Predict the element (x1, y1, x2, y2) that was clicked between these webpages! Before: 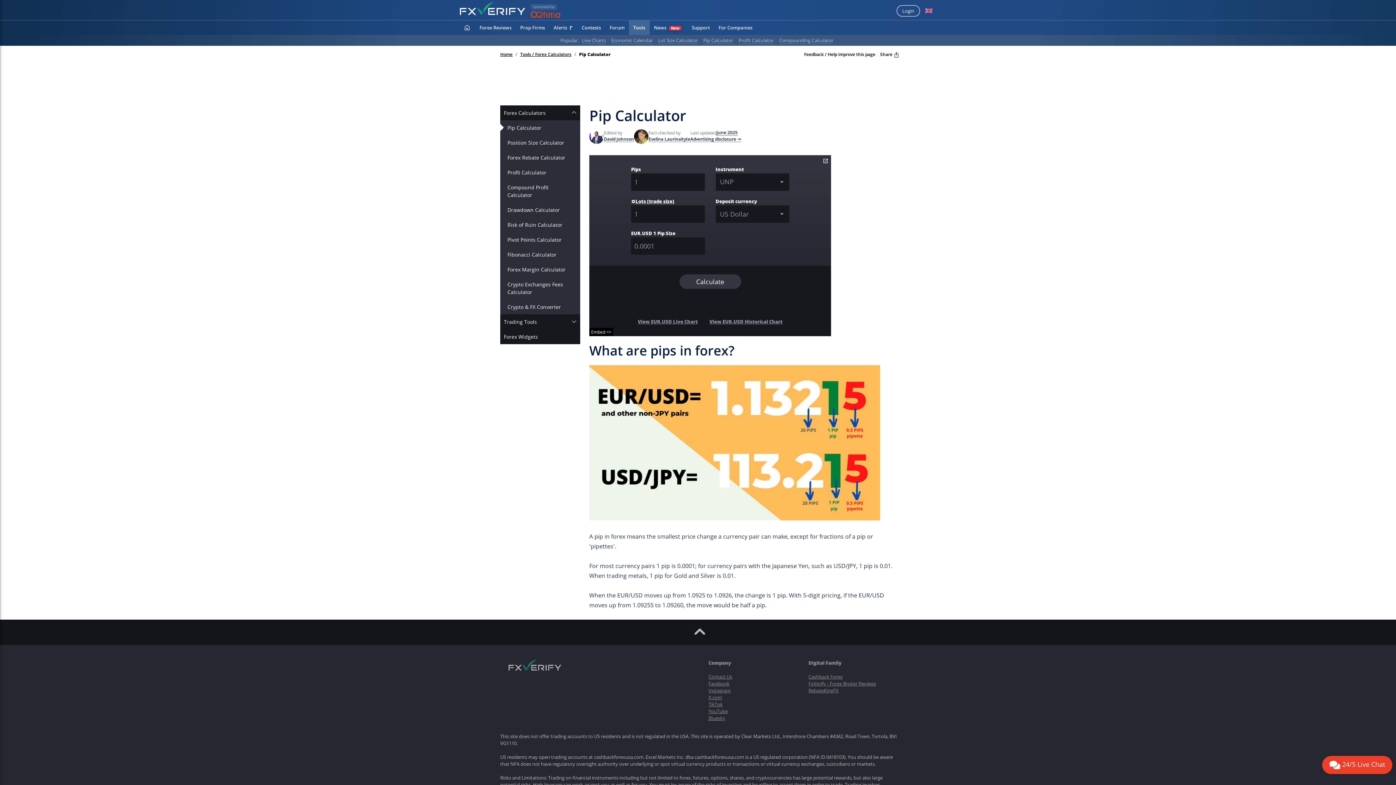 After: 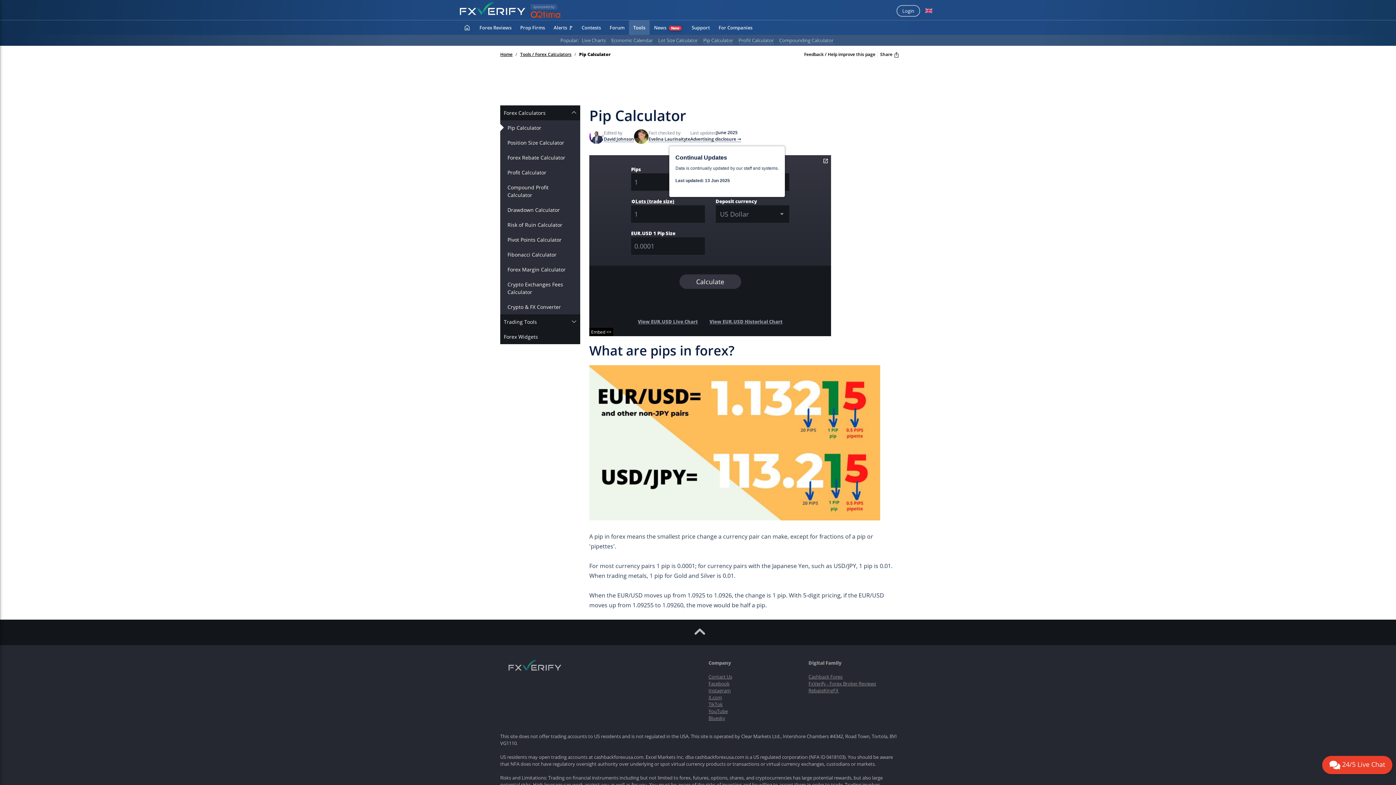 Action: label: June 2025 bbox: (716, 129, 737, 135)